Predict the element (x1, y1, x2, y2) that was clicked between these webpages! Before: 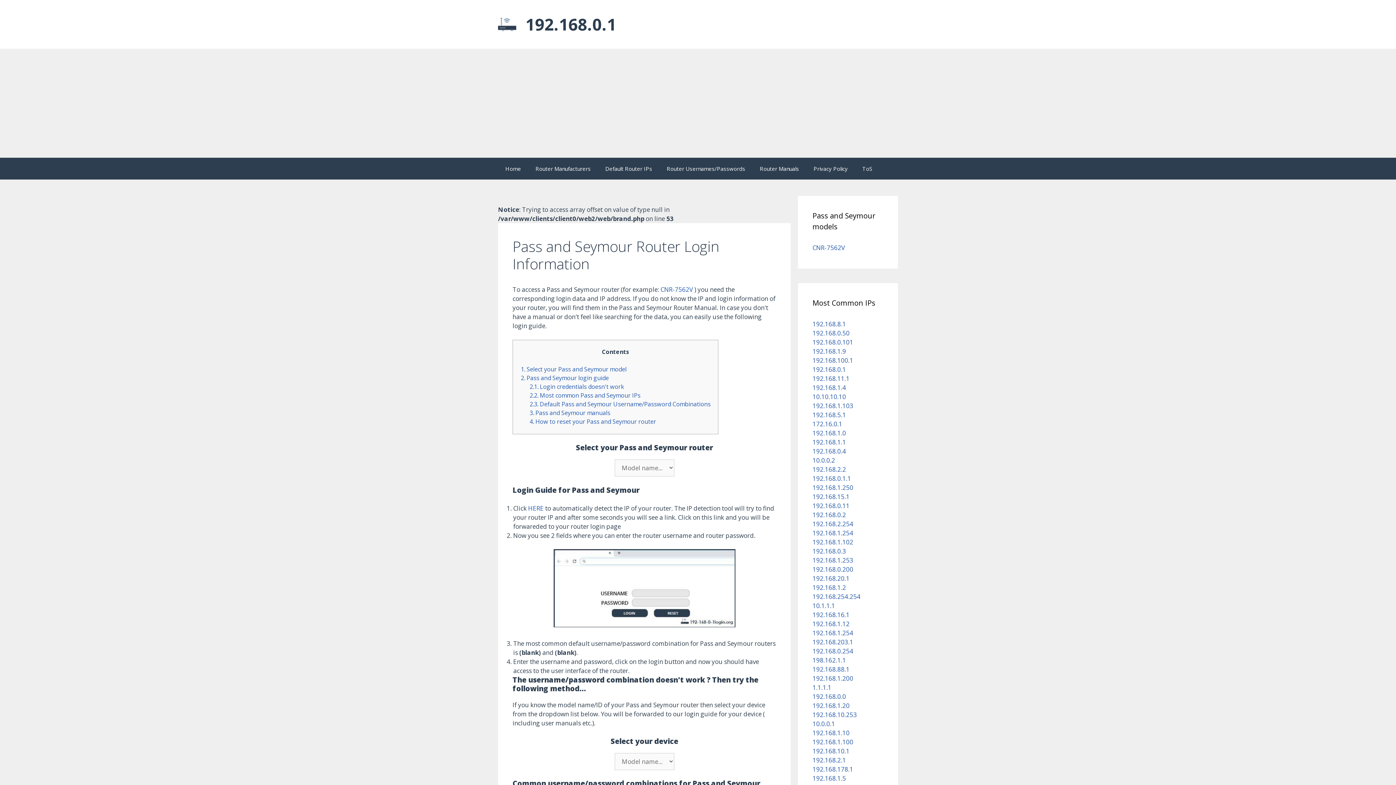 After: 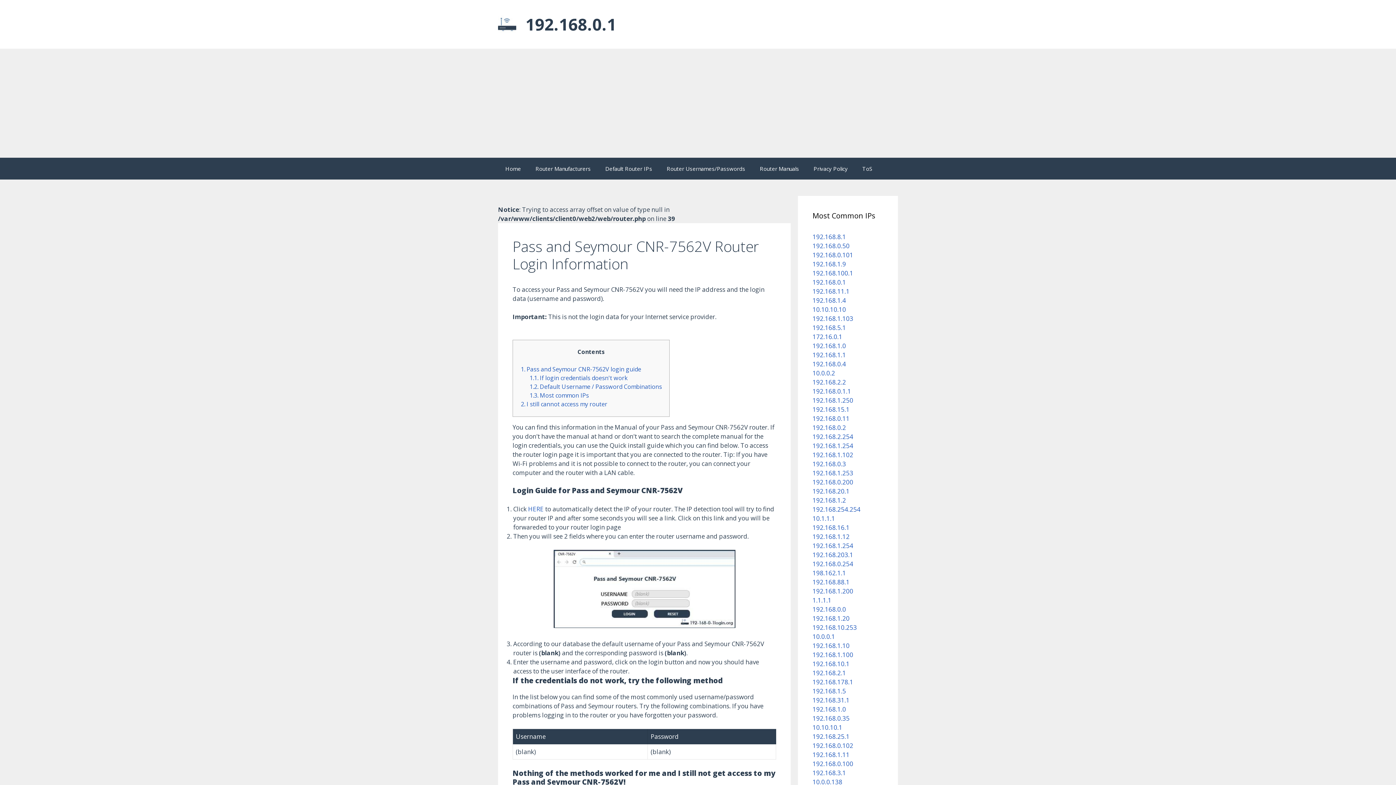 Action: bbox: (660, 285, 693, 293) label: CNR-7562V